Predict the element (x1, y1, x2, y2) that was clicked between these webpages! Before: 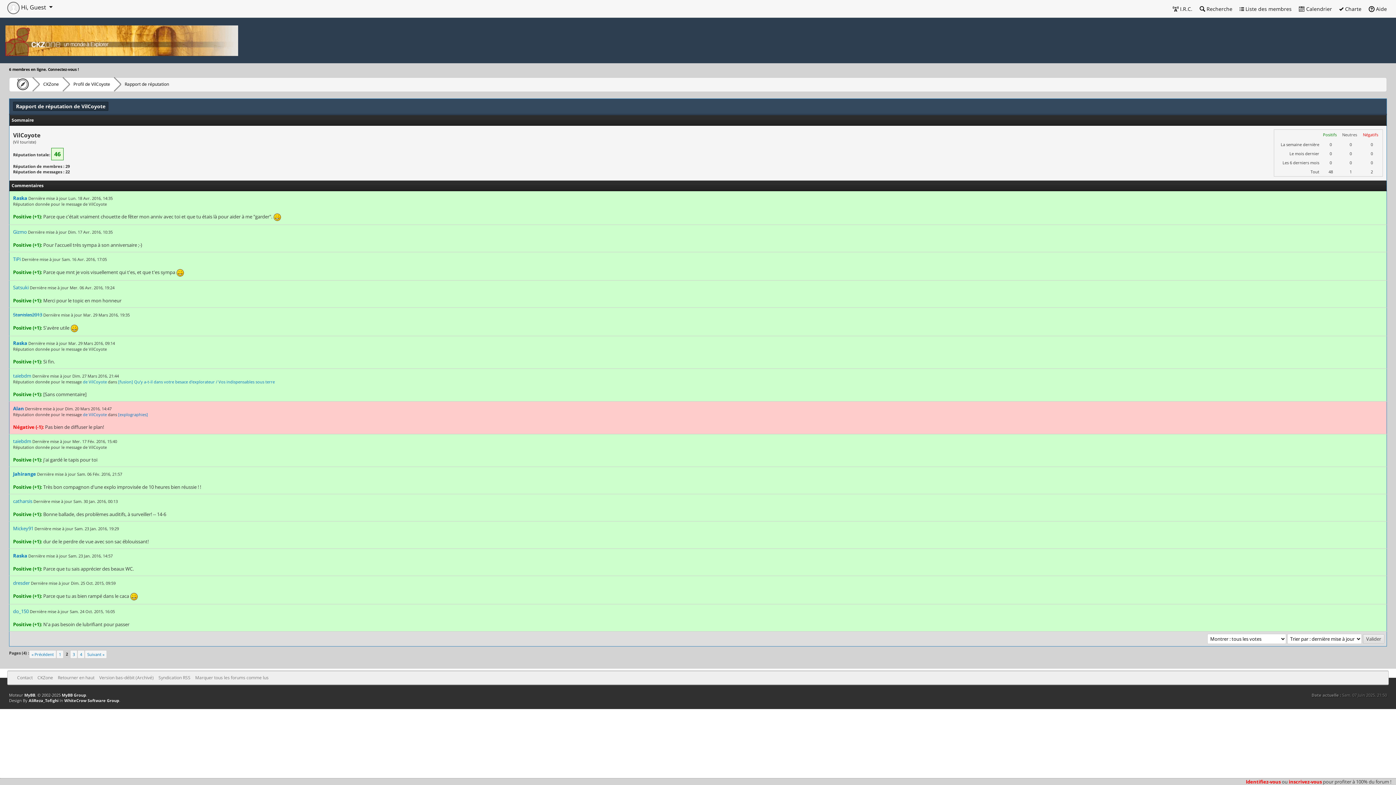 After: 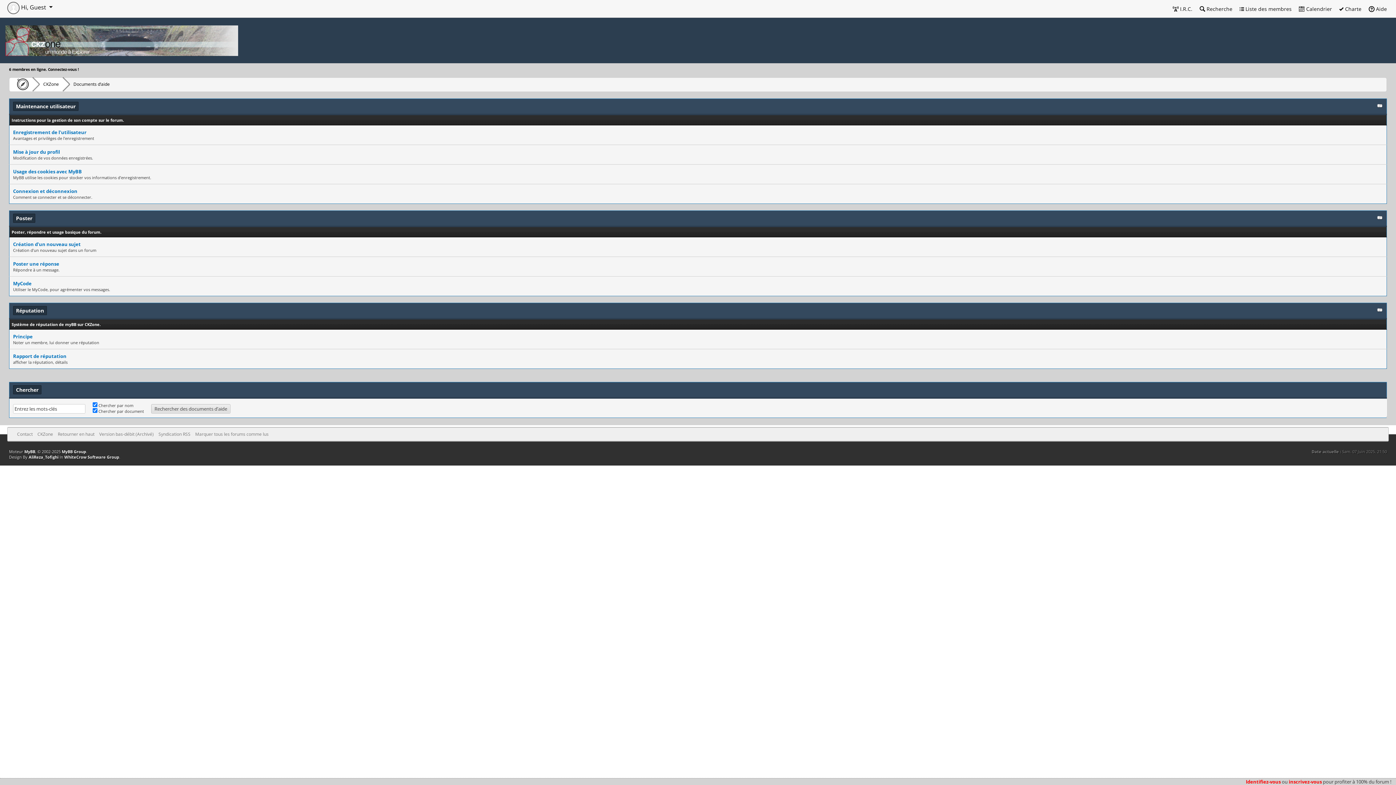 Action: bbox: (1365, 0, 1390, 17) label:  Aide